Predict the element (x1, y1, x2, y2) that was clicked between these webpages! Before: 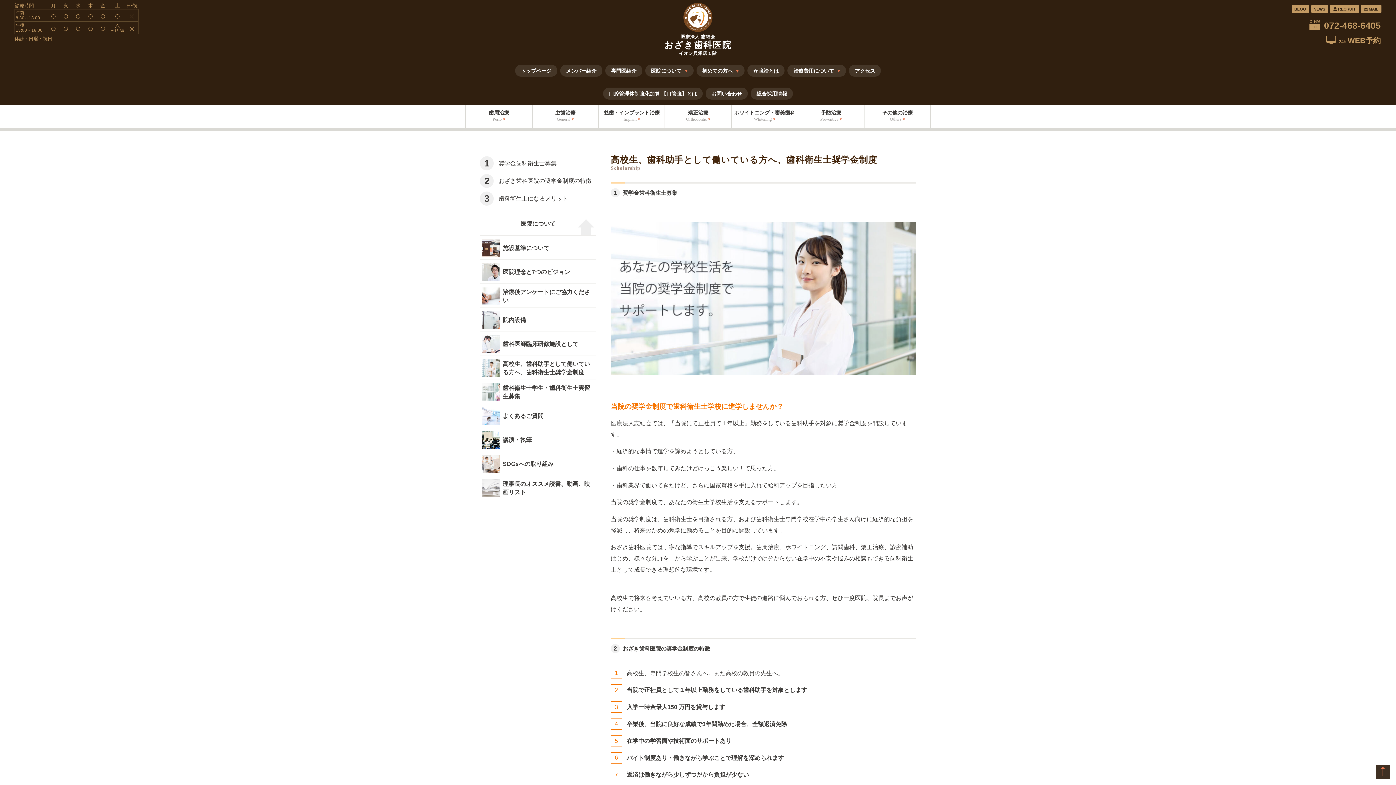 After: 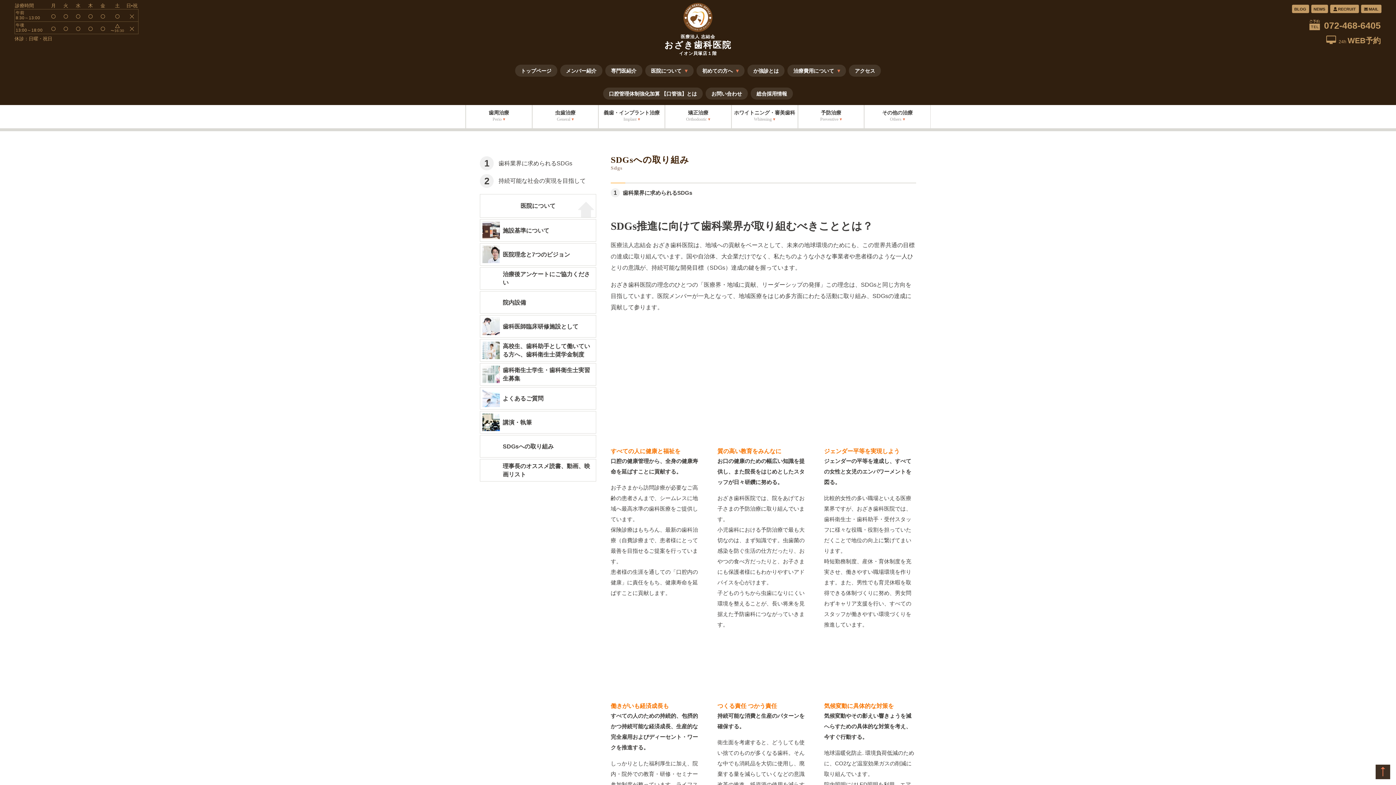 Action: label: SDGsへの取り組み bbox: (480, 452, 596, 475)